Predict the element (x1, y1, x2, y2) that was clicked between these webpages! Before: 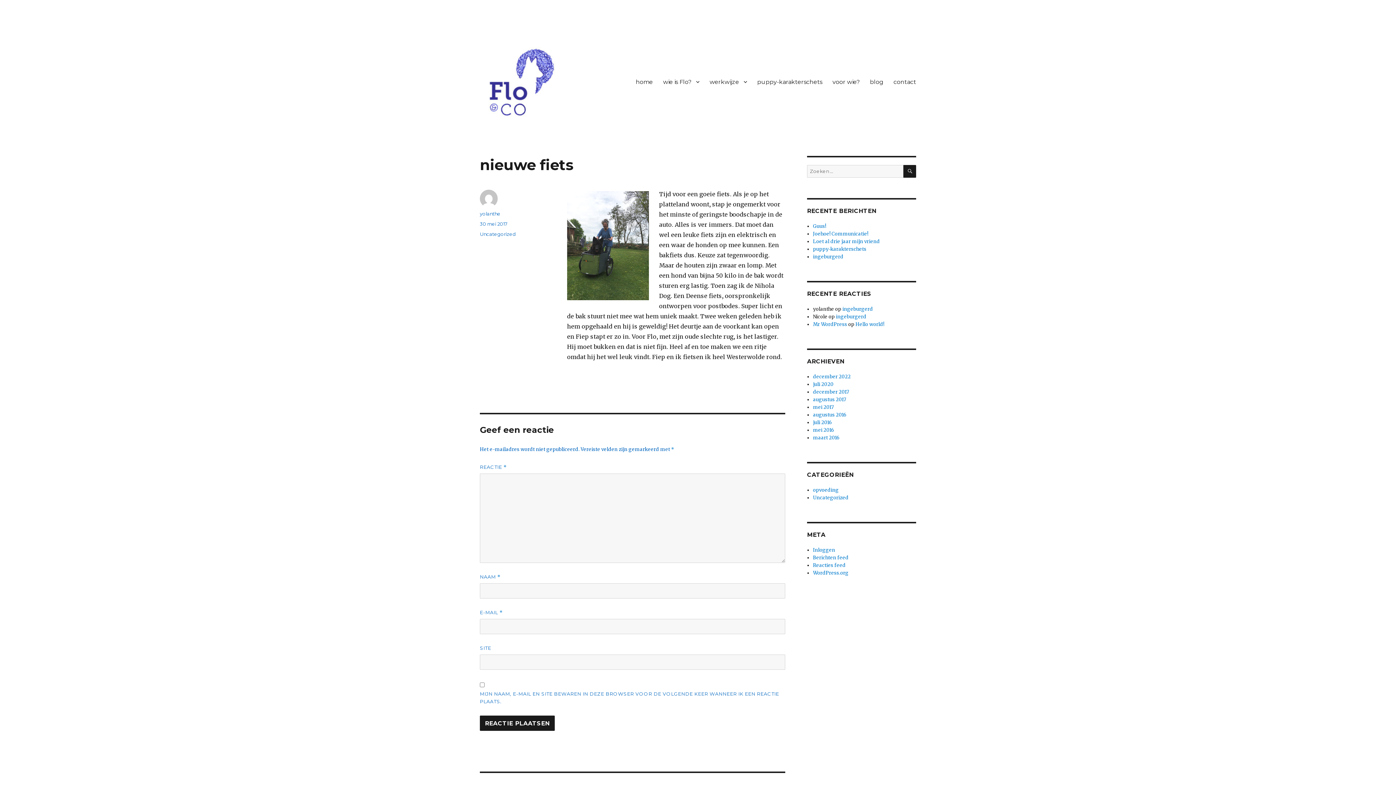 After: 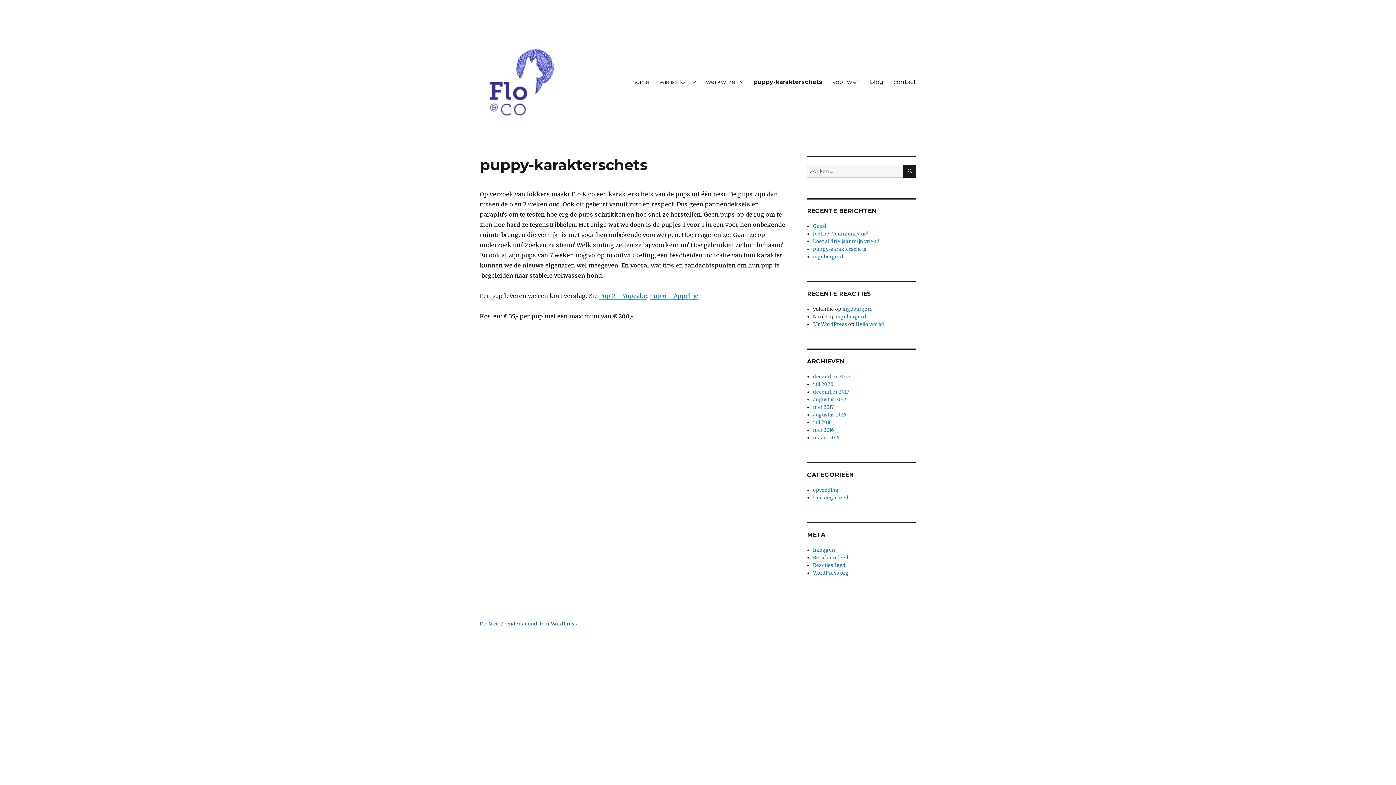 Action: bbox: (813, 246, 866, 252) label: puppy-karakterschets